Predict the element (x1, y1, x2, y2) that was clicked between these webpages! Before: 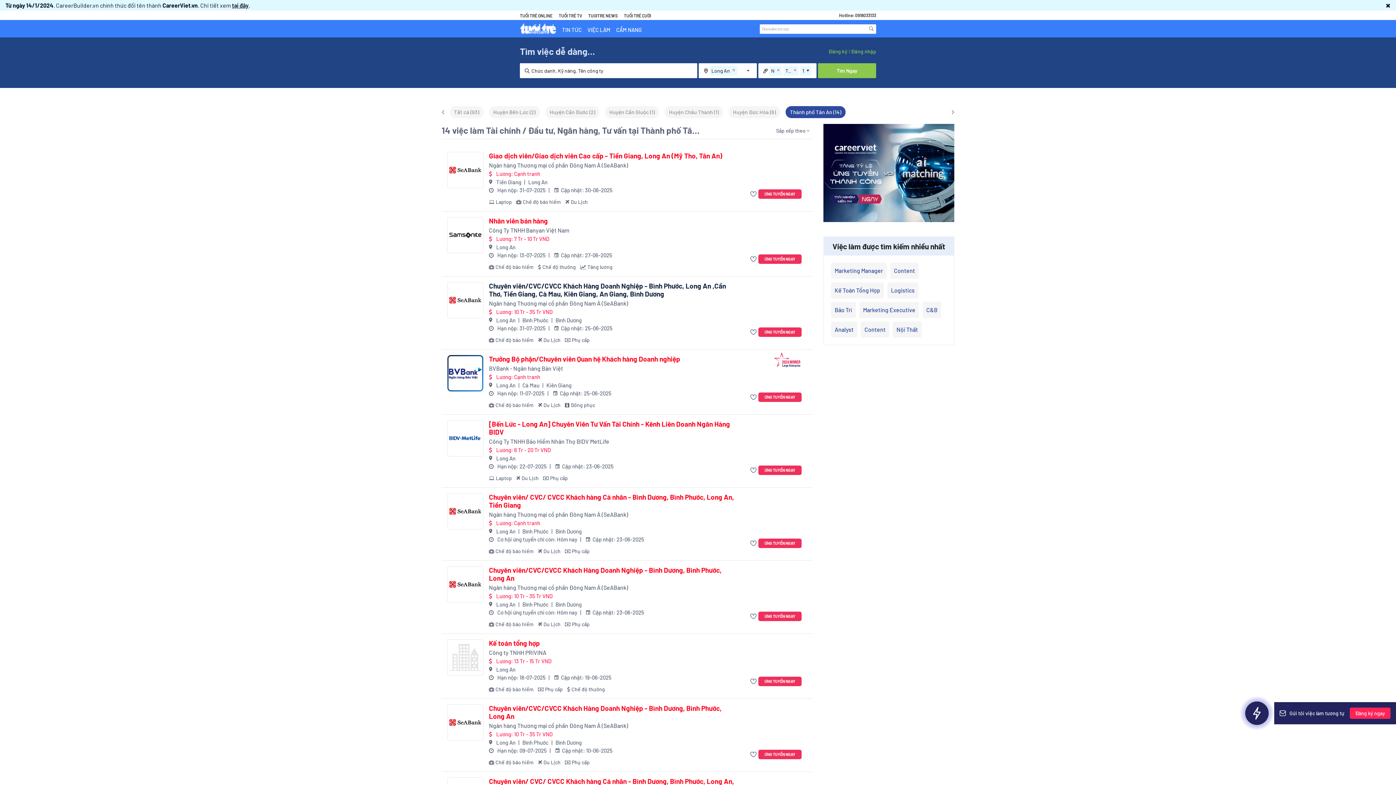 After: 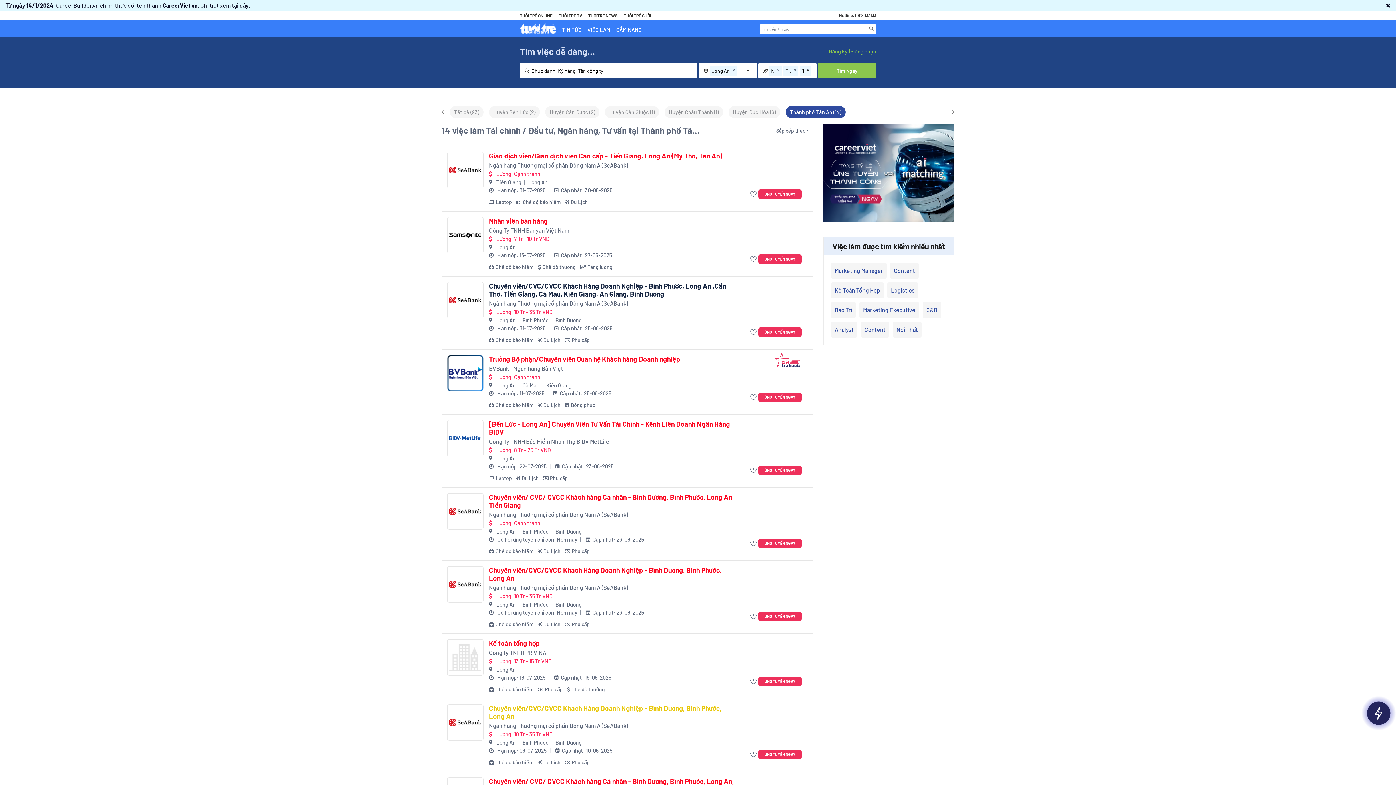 Action: label: Chuyên viên/CVC/CVCC Khách Hàng Doanh Nghiệp - Bình Dương, Bình Phước, Long An bbox: (489, 704, 734, 720)